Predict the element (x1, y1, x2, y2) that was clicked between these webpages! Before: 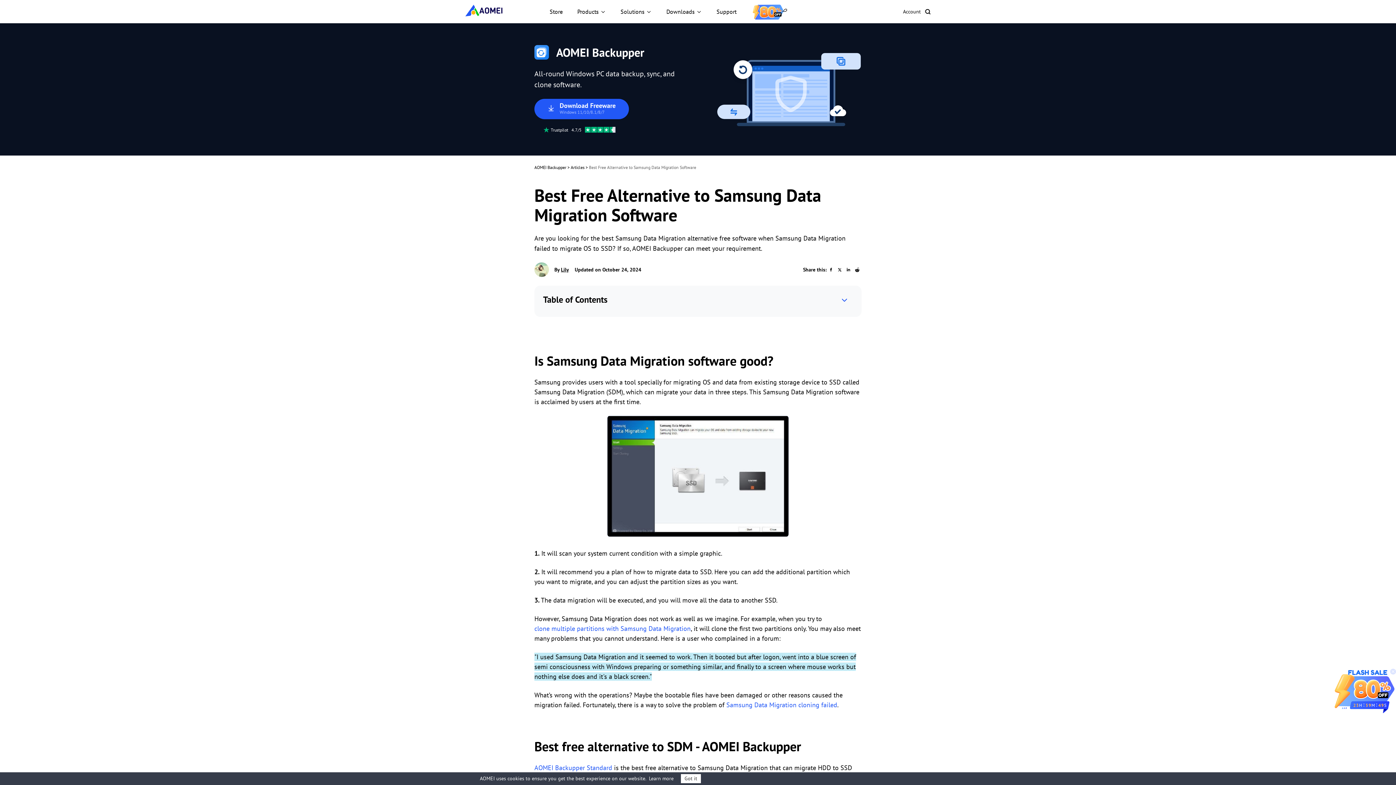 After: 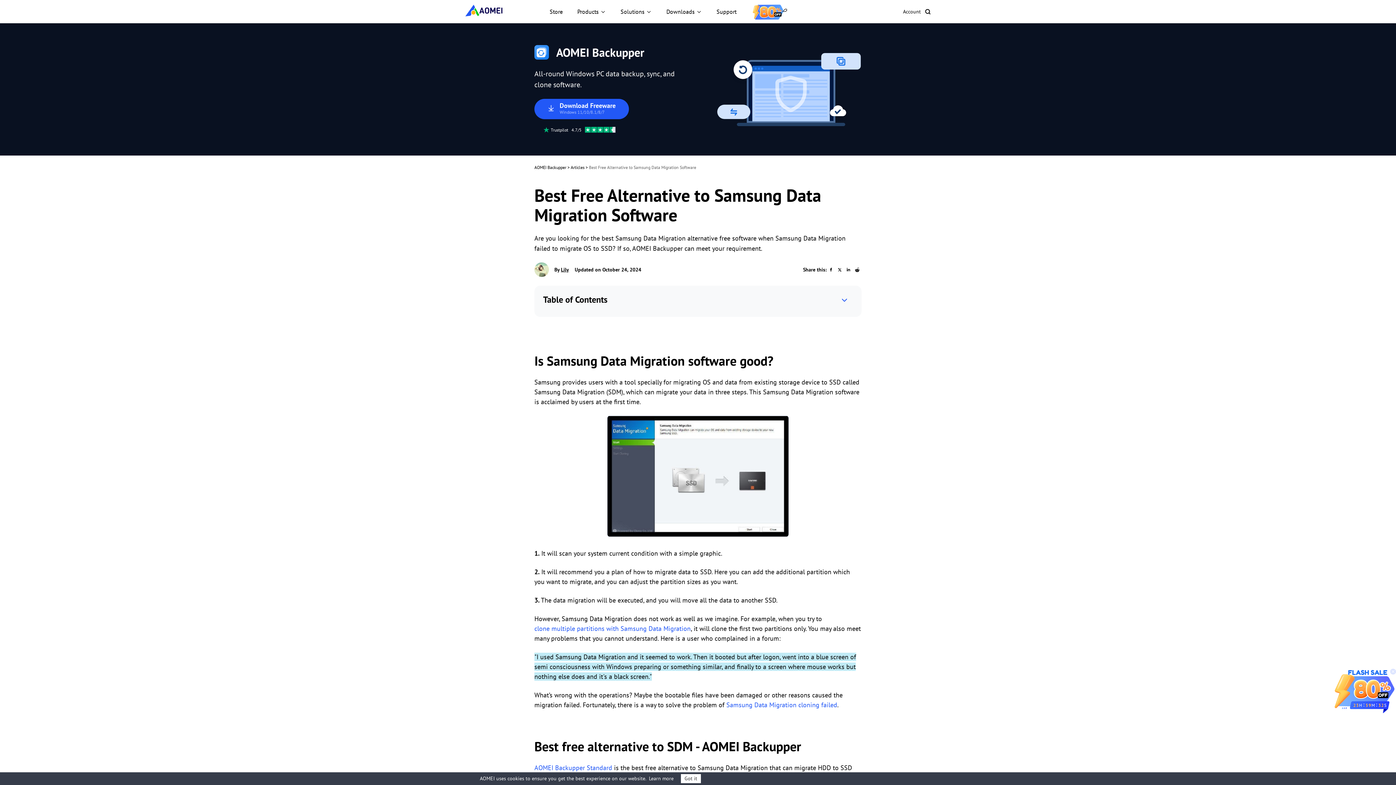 Action: bbox: (607, 415, 789, 540)